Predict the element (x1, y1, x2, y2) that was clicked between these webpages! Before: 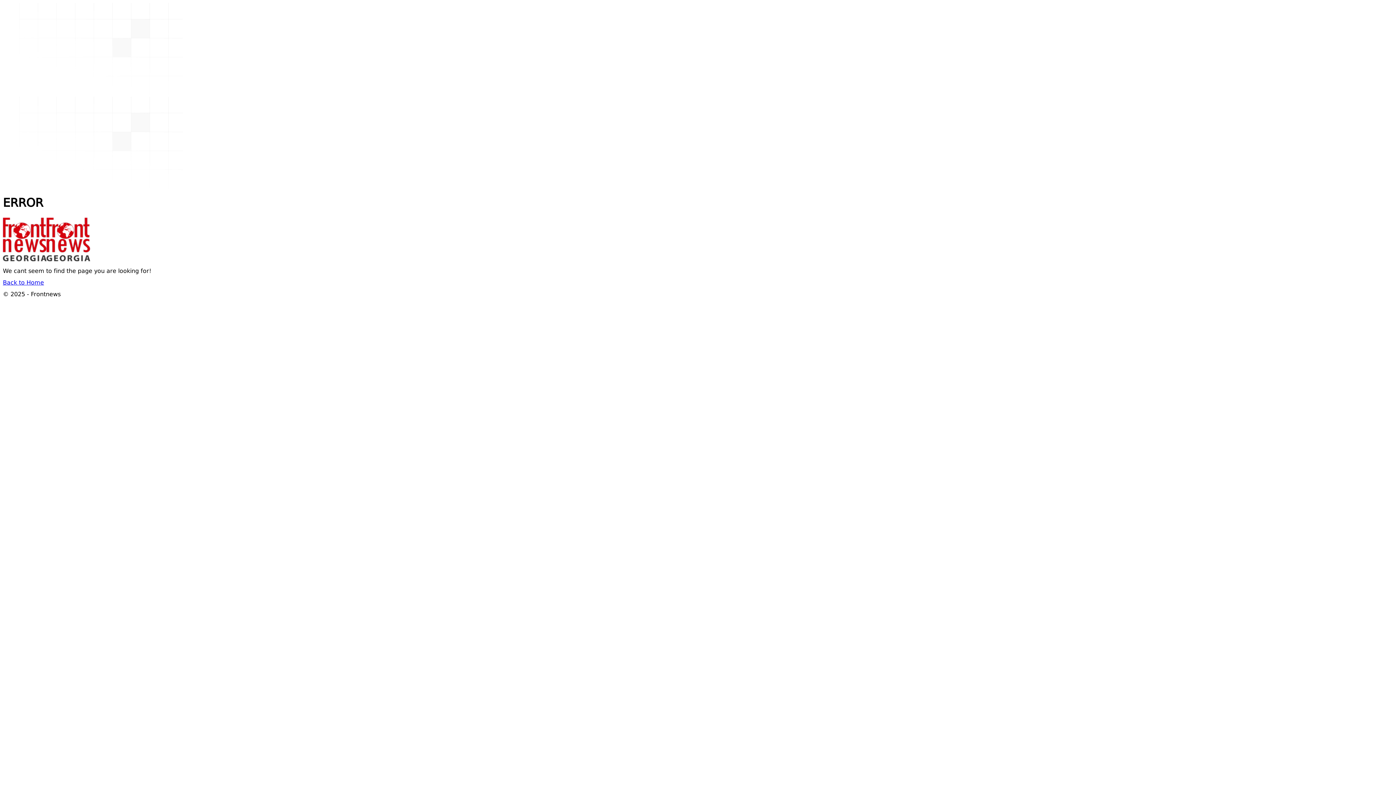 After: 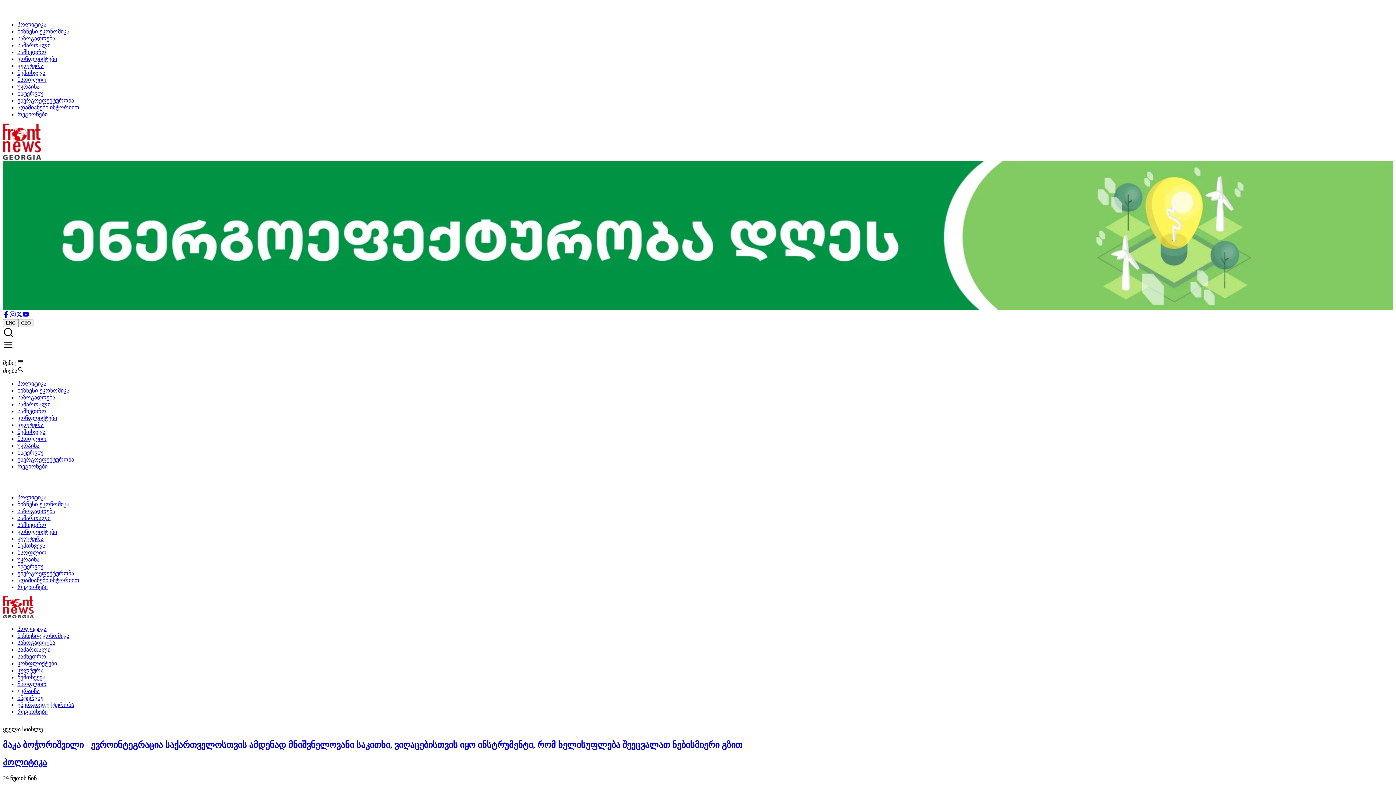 Action: bbox: (2, 280, 44, 286) label: Back to Home